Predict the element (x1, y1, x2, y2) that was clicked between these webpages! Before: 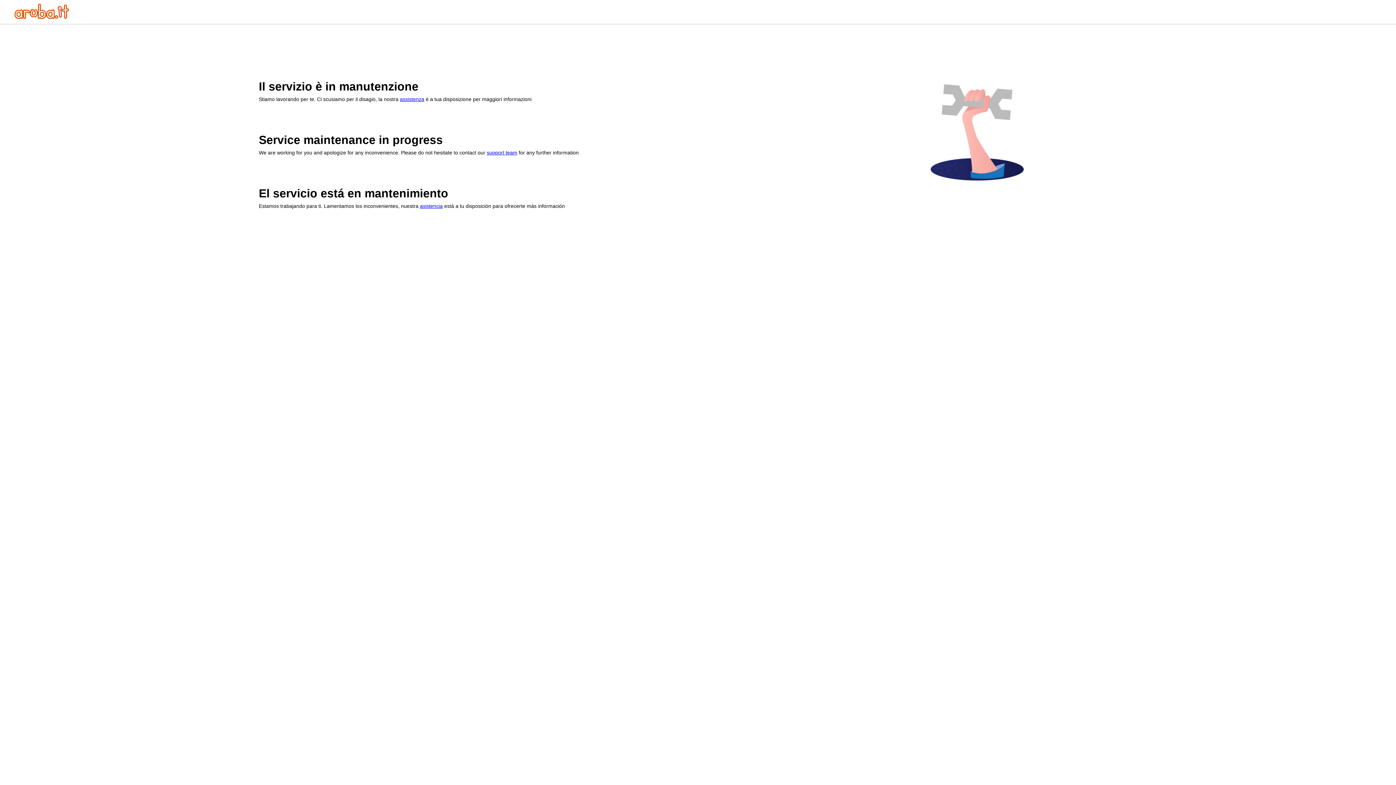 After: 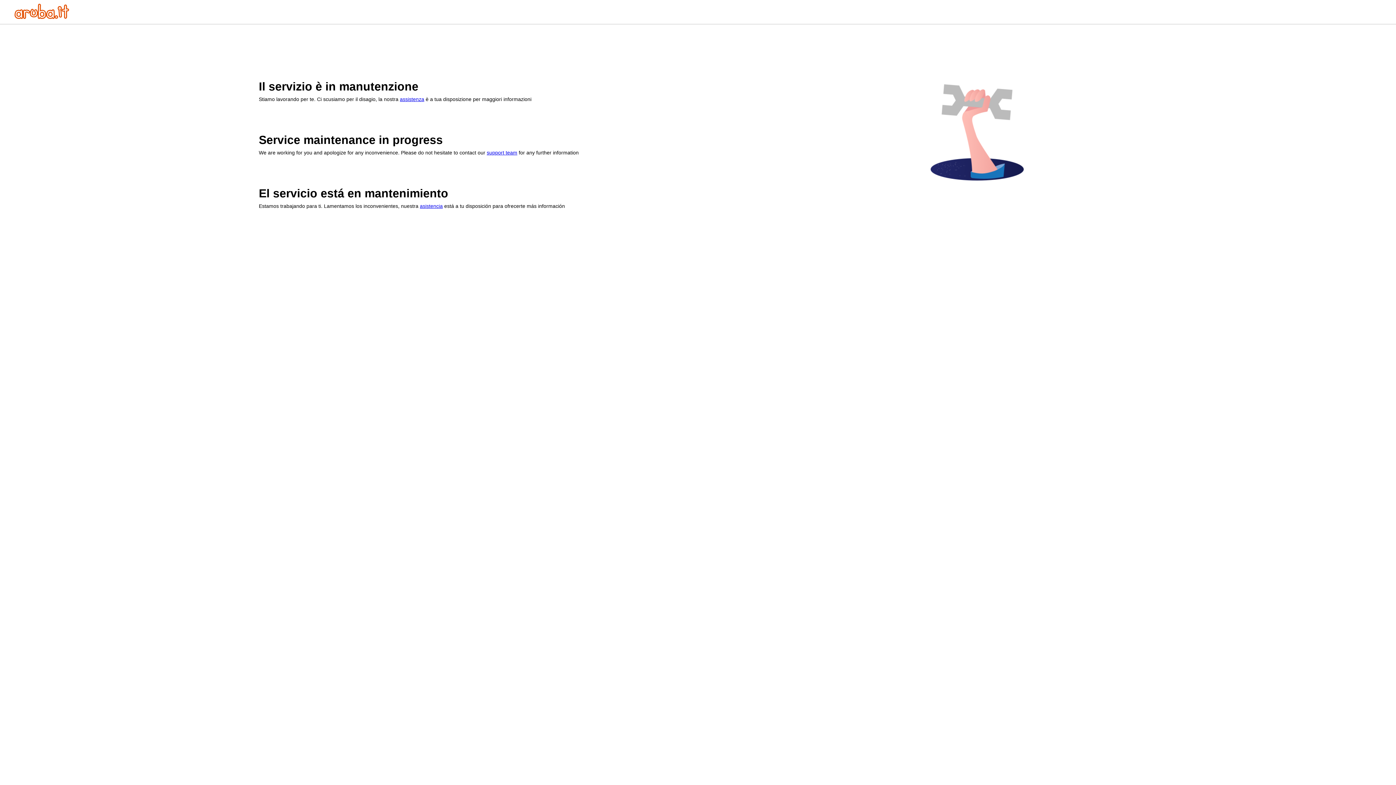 Action: bbox: (486, 149, 517, 155) label: support team